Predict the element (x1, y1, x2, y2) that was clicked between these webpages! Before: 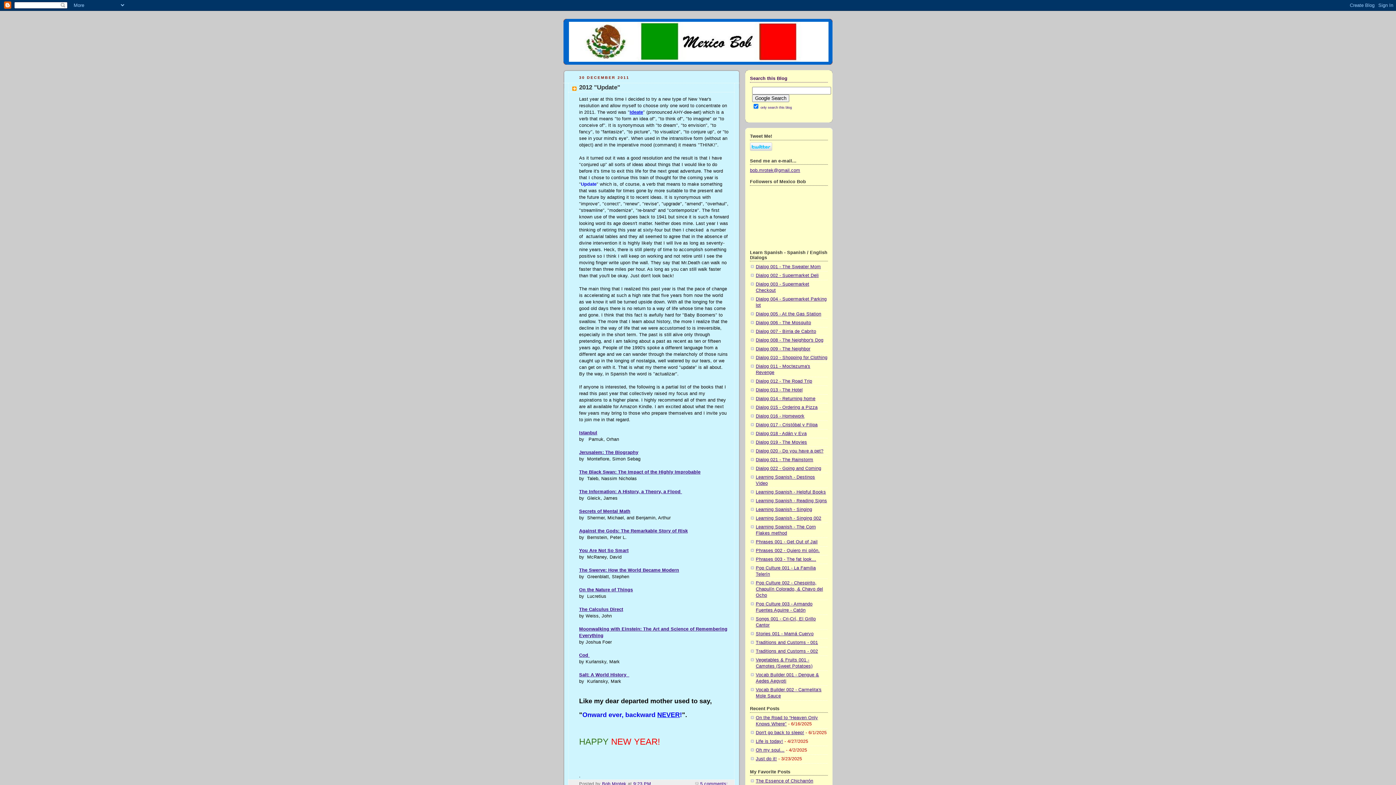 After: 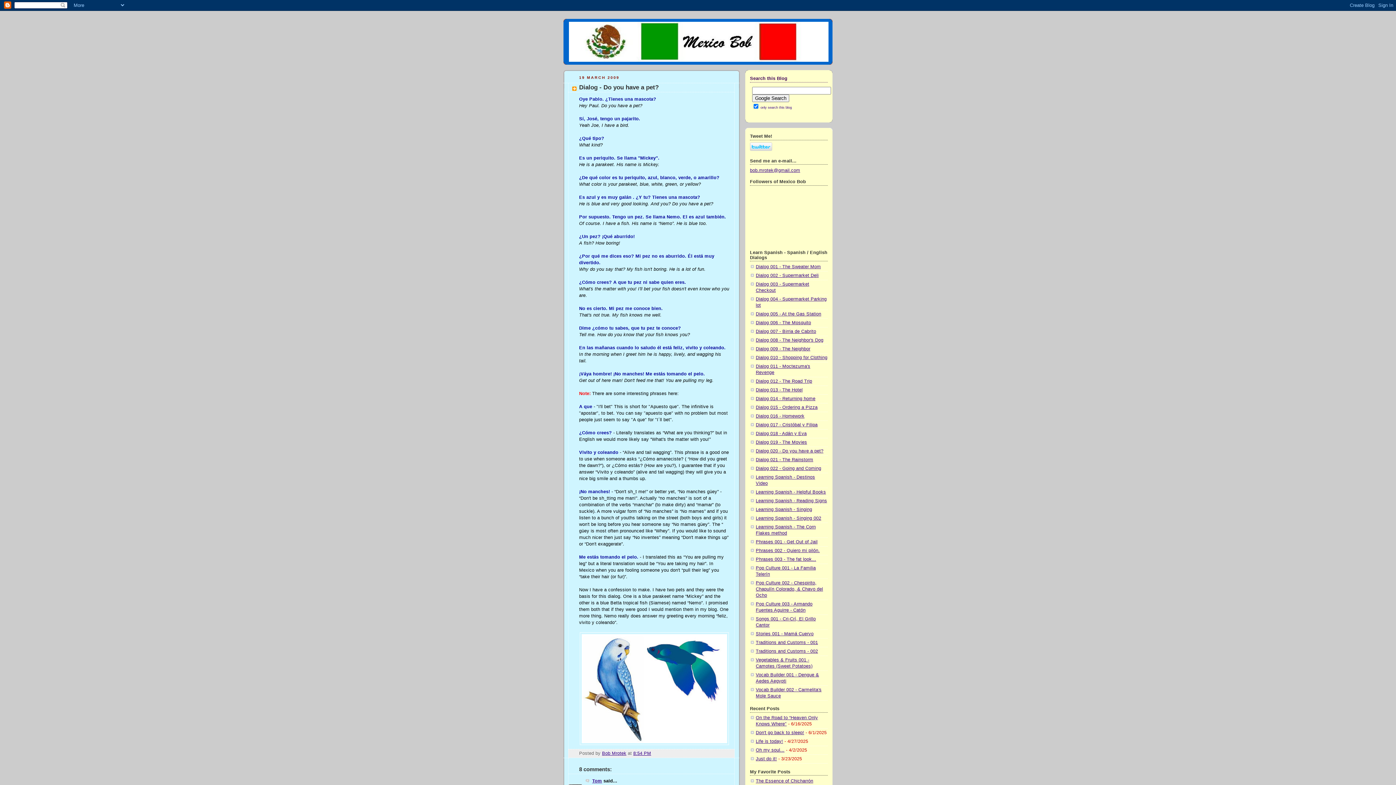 Action: bbox: (756, 448, 823, 453) label: Dialog 020 - Do you have a pet?